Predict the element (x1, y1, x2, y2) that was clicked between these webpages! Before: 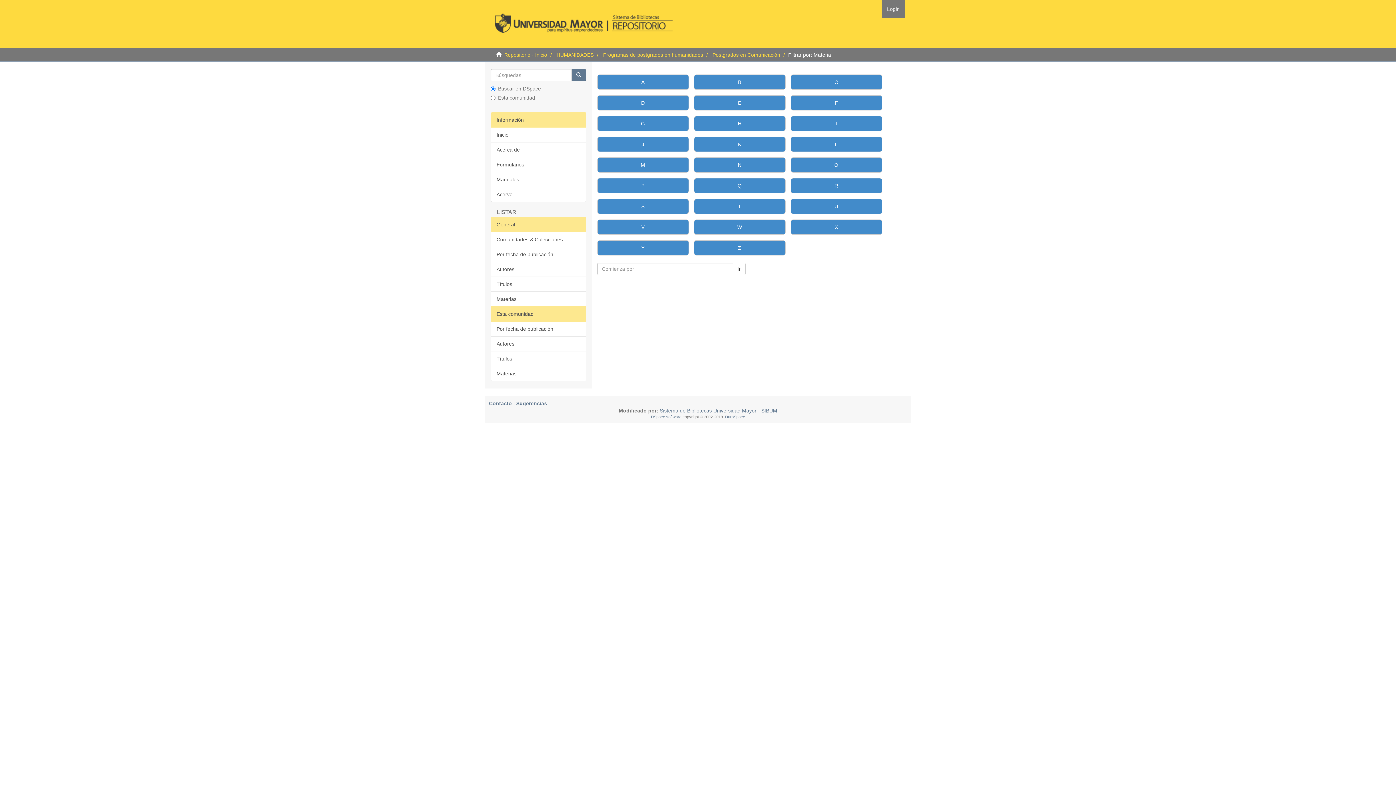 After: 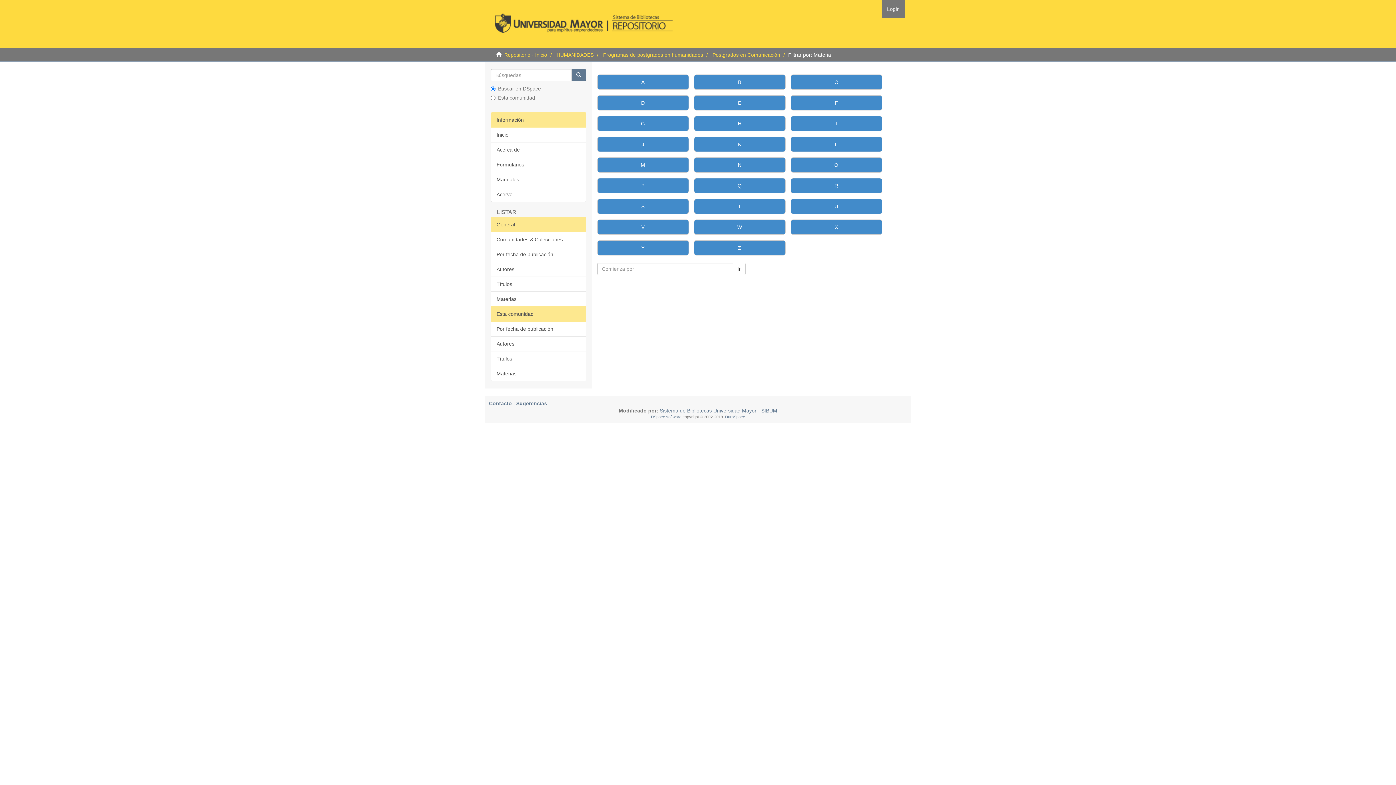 Action: bbox: (490, 217, 586, 232) label: General